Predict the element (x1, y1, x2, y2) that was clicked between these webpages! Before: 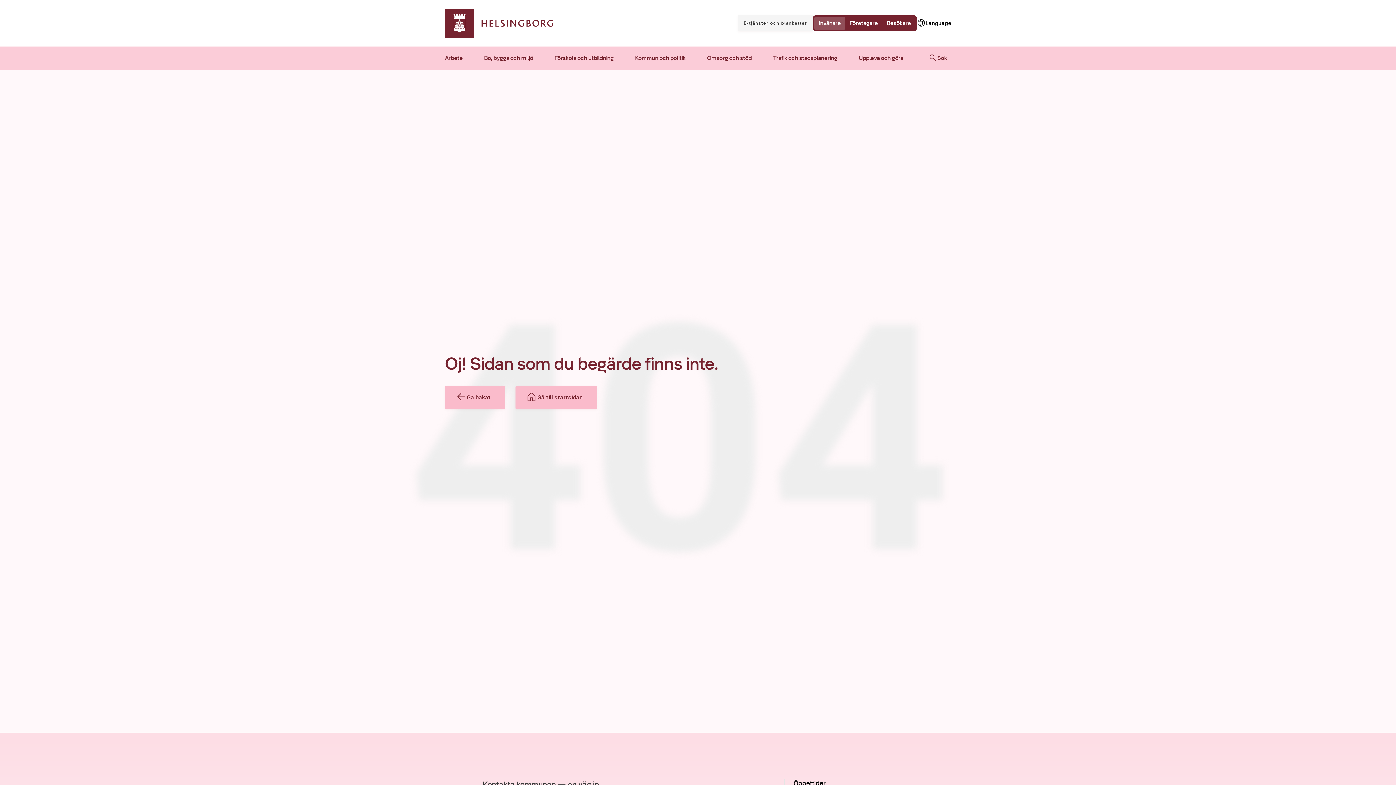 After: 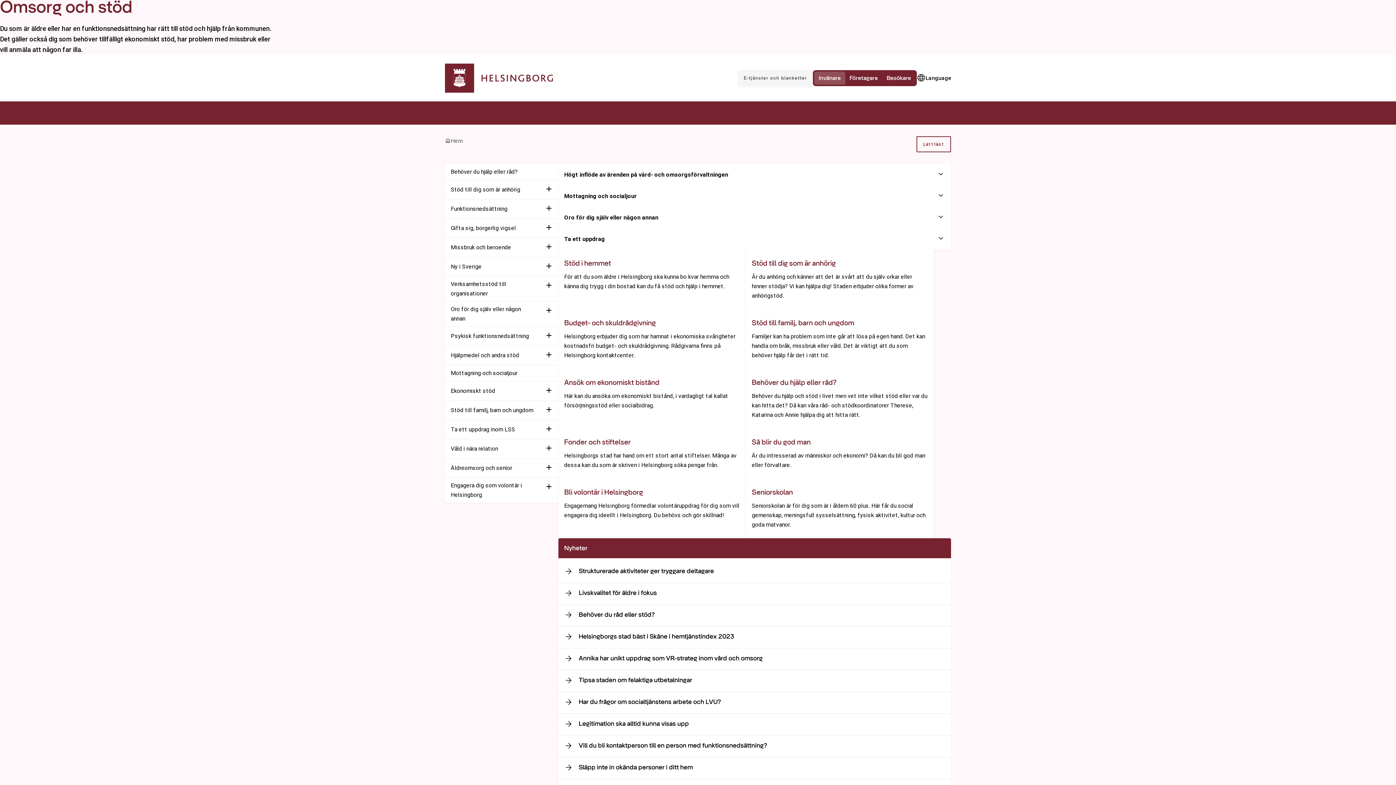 Action: label: Omsorg och stöd bbox: (707, 46, 751, 69)